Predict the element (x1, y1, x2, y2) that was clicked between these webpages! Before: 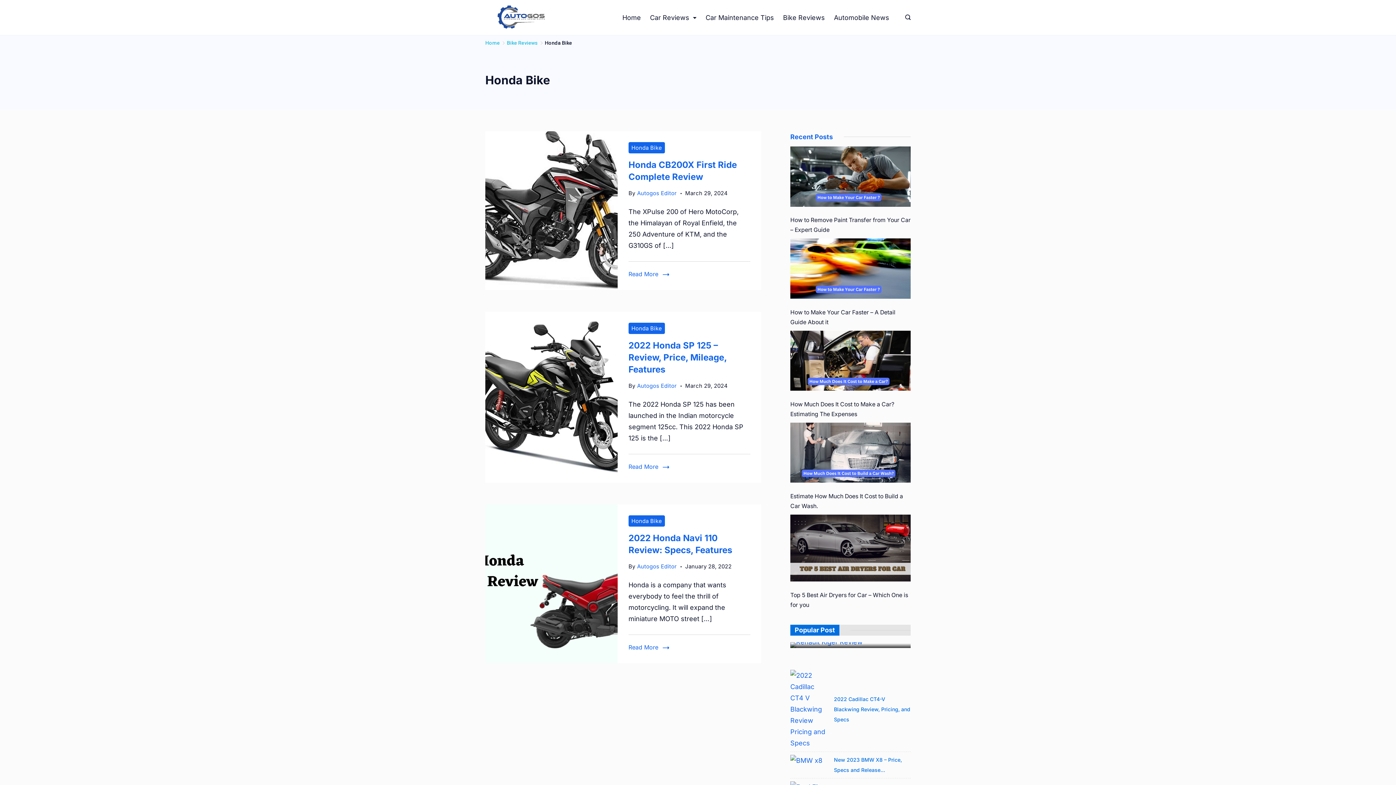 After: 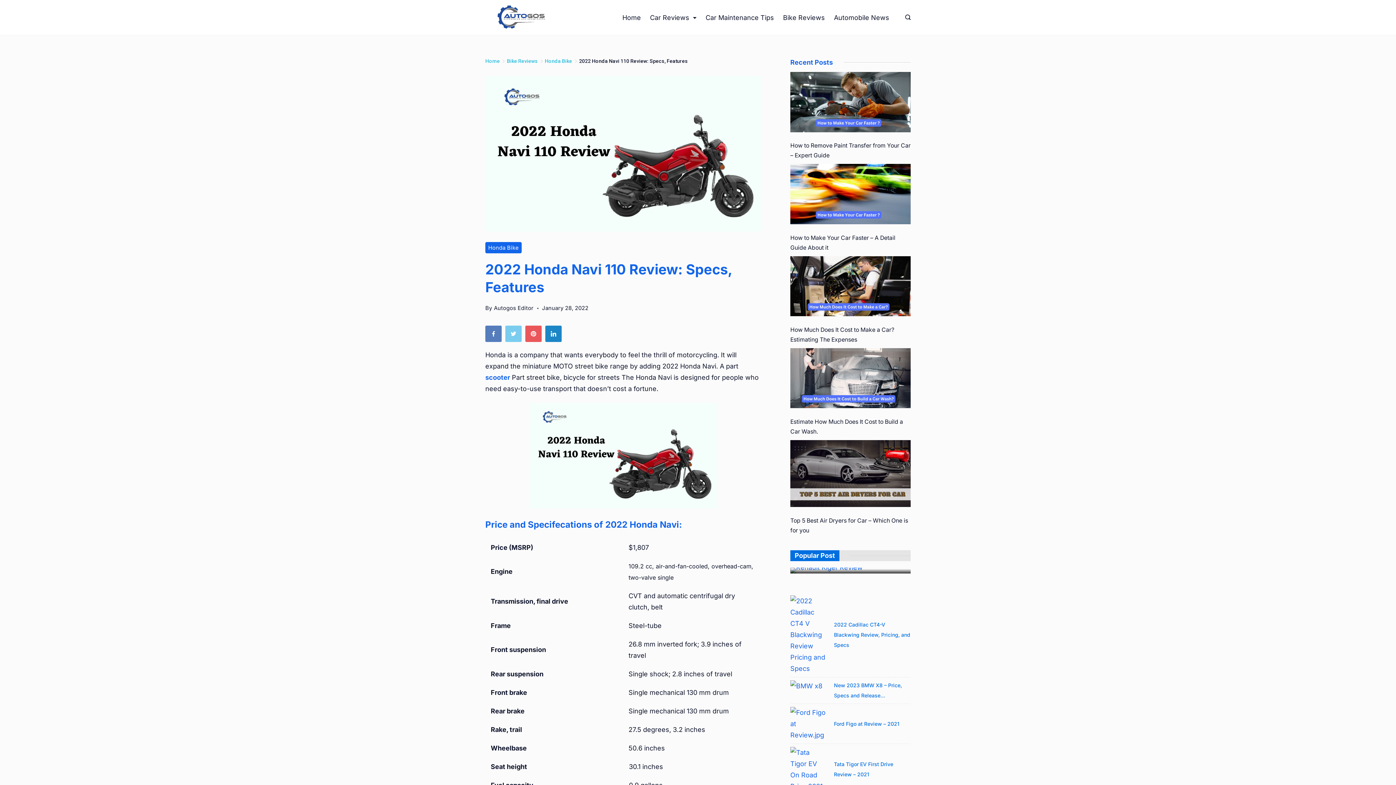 Action: bbox: (485, 504, 617, 663)